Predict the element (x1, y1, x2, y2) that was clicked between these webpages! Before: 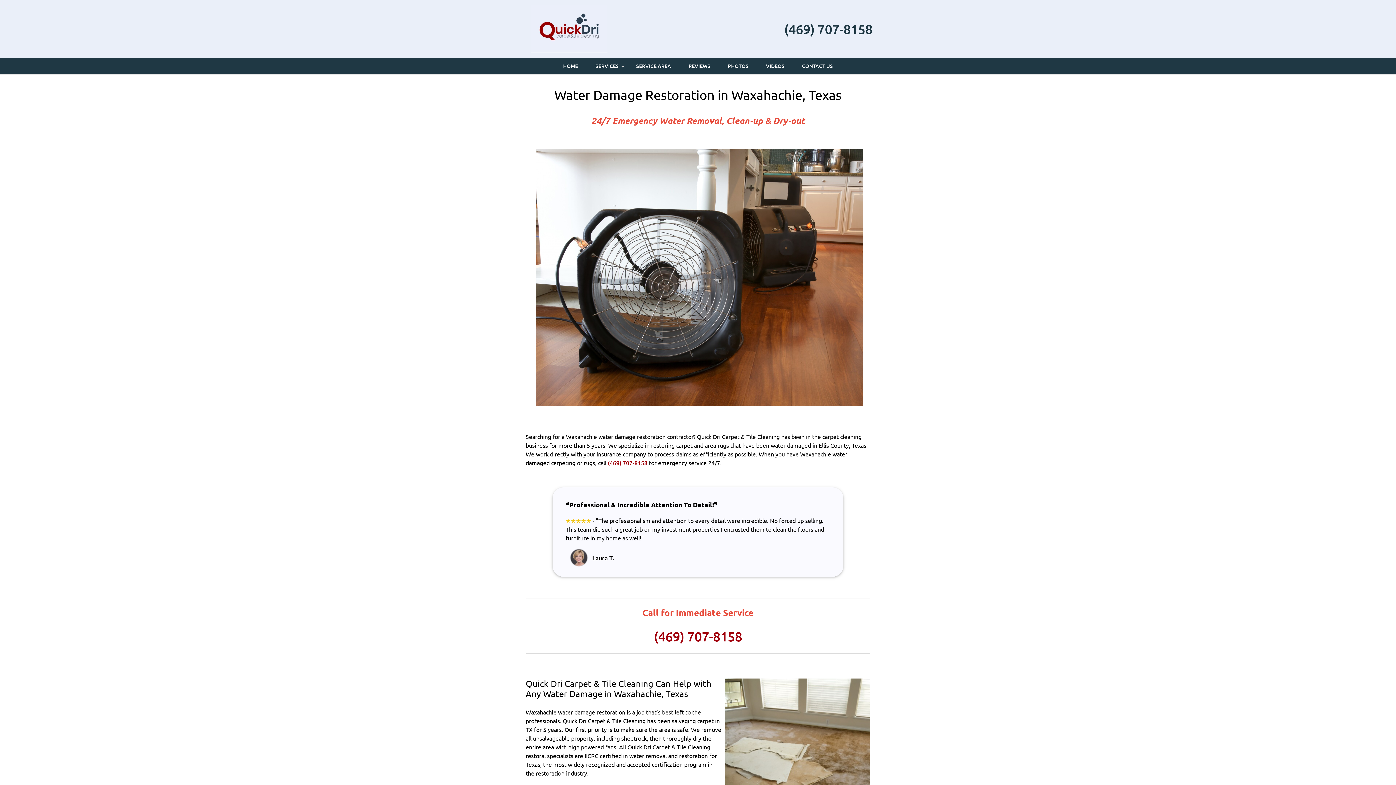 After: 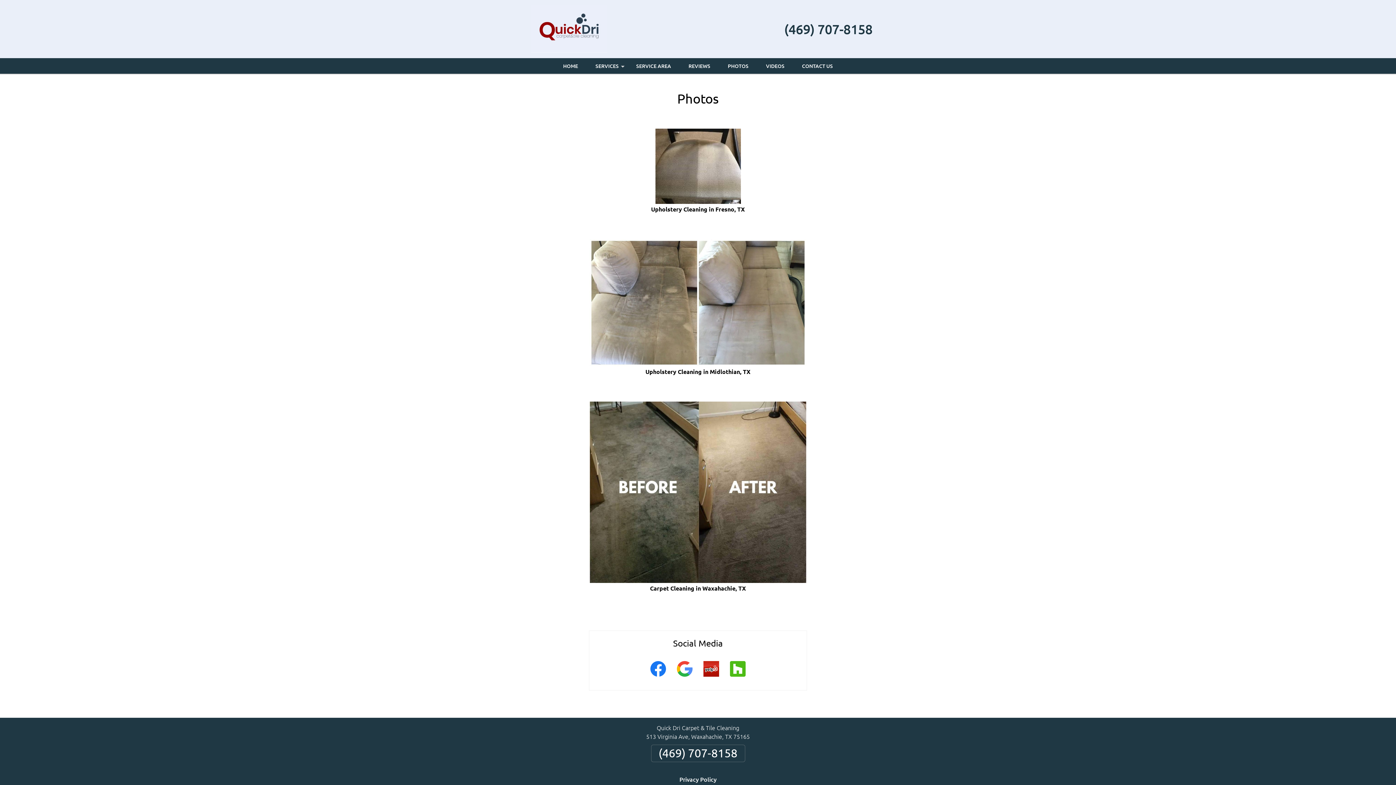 Action: bbox: (720, 58, 756, 73) label: PHOTOS